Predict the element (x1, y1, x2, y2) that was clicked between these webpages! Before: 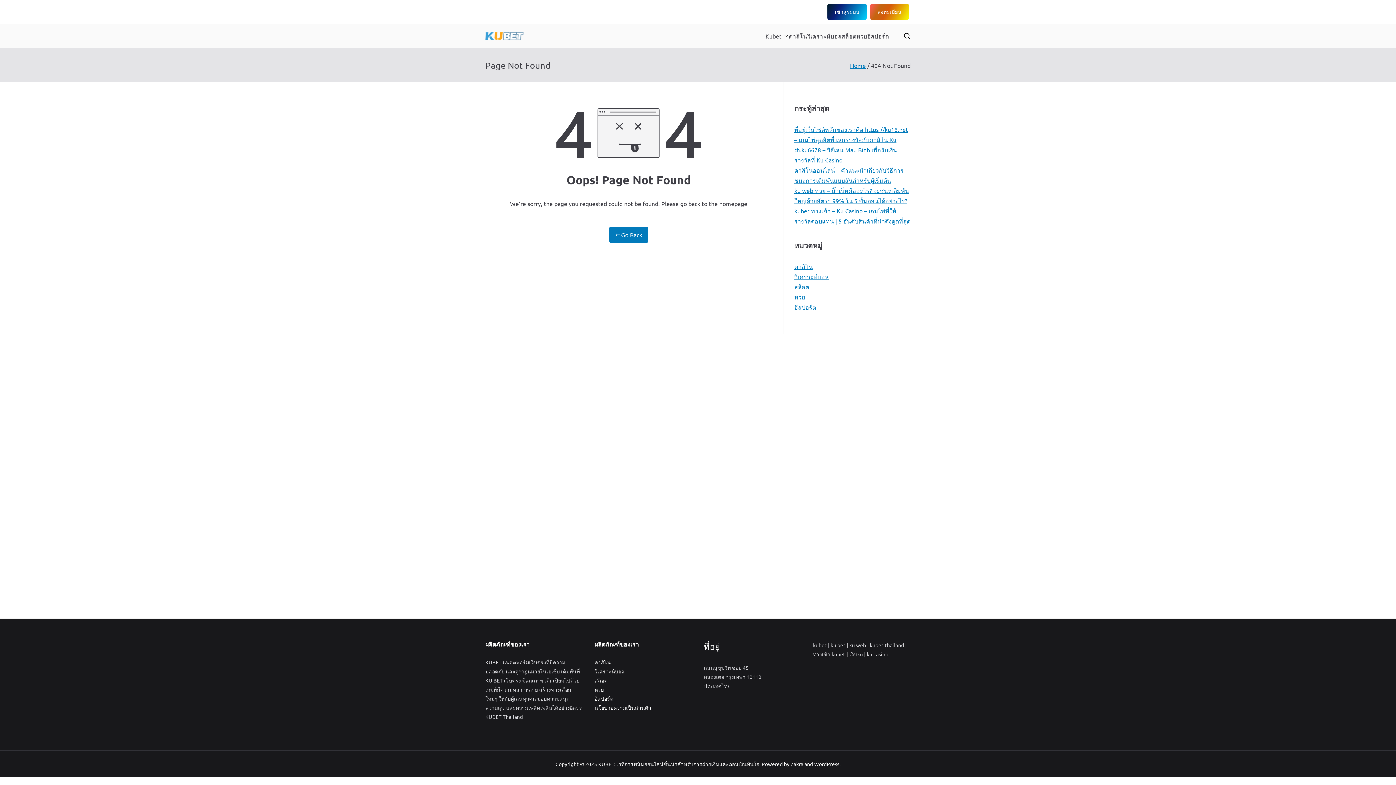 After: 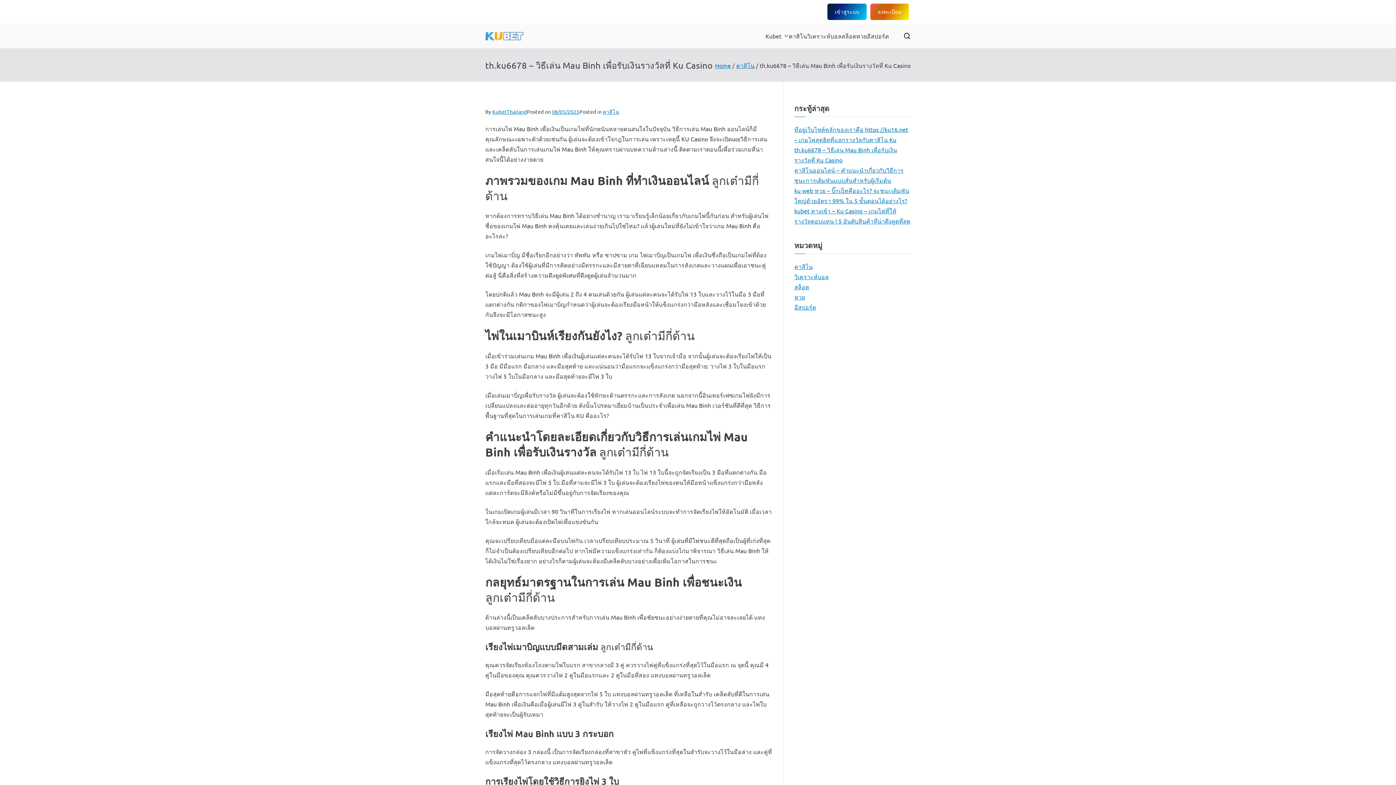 Action: bbox: (794, 144, 910, 165) label: th.ku6678 – วิธีเล่น Mau Binh เพื่อรับเงินรางวัลที่ Ku Casino